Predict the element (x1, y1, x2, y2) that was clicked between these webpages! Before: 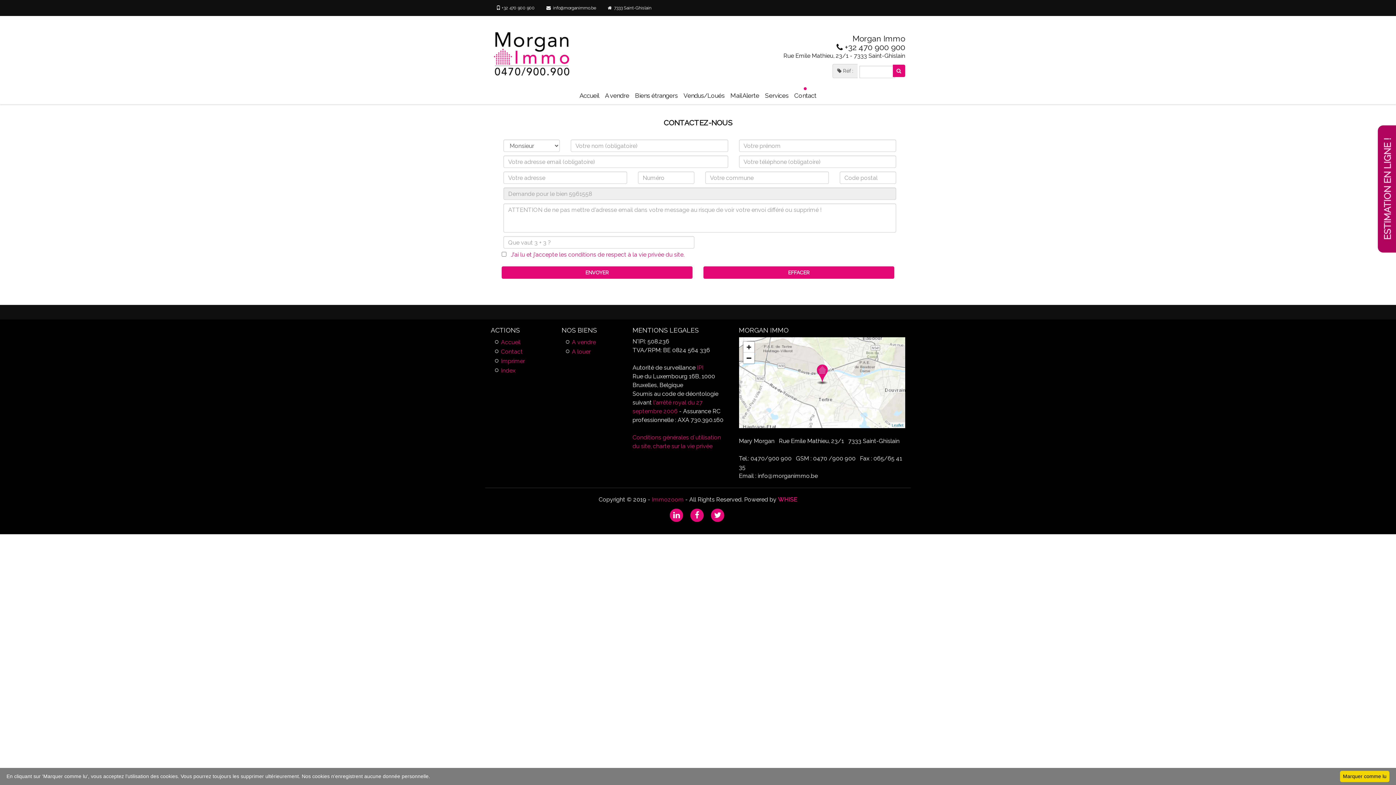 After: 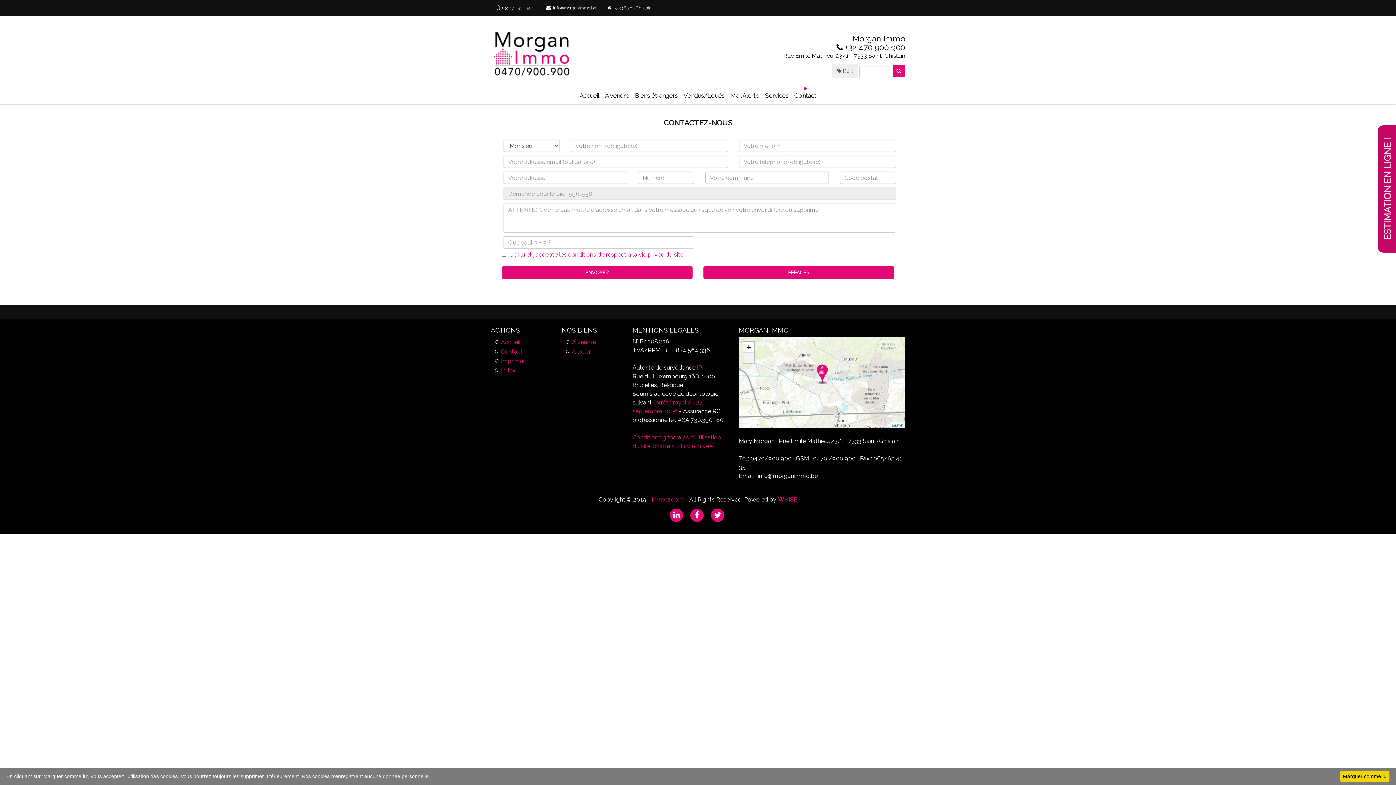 Action: label: Zoom out bbox: (743, 352, 754, 363)